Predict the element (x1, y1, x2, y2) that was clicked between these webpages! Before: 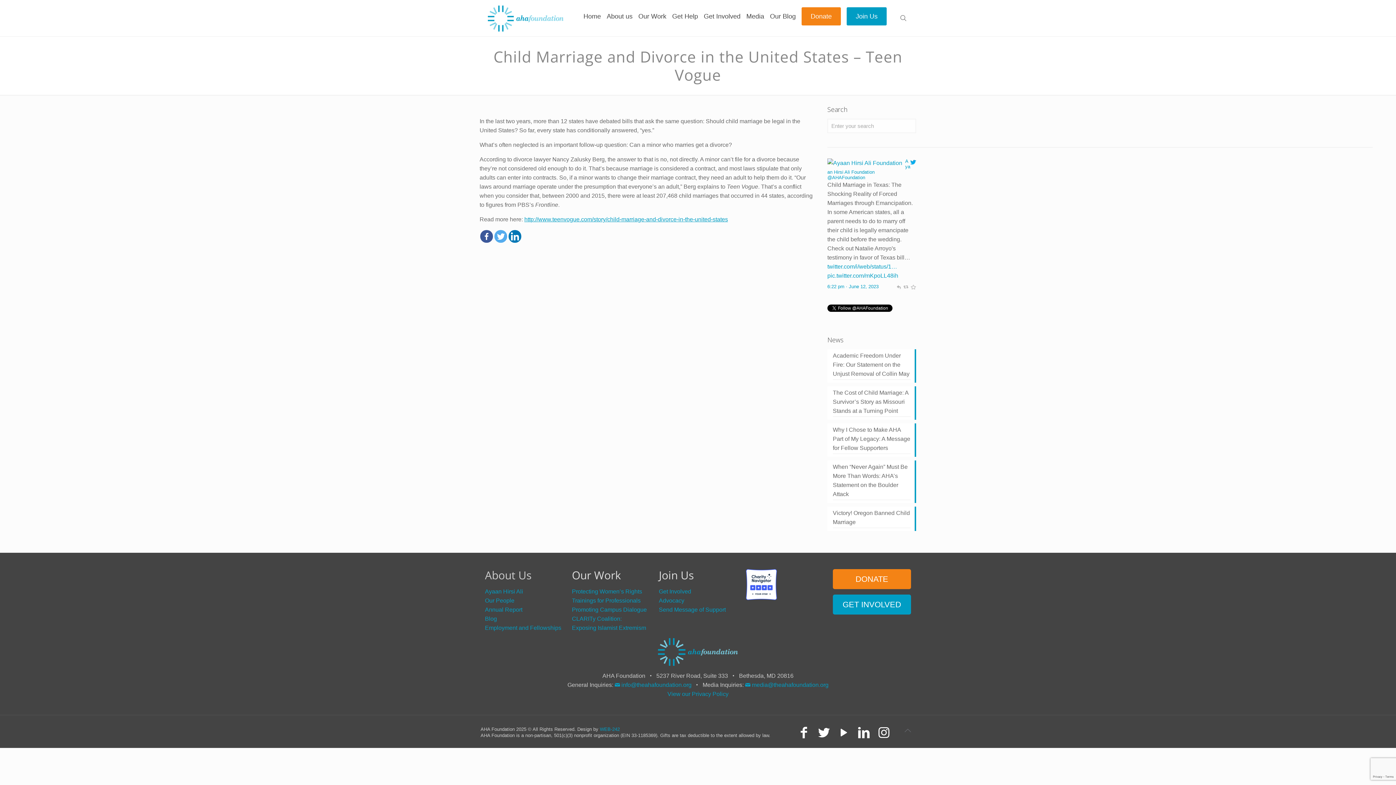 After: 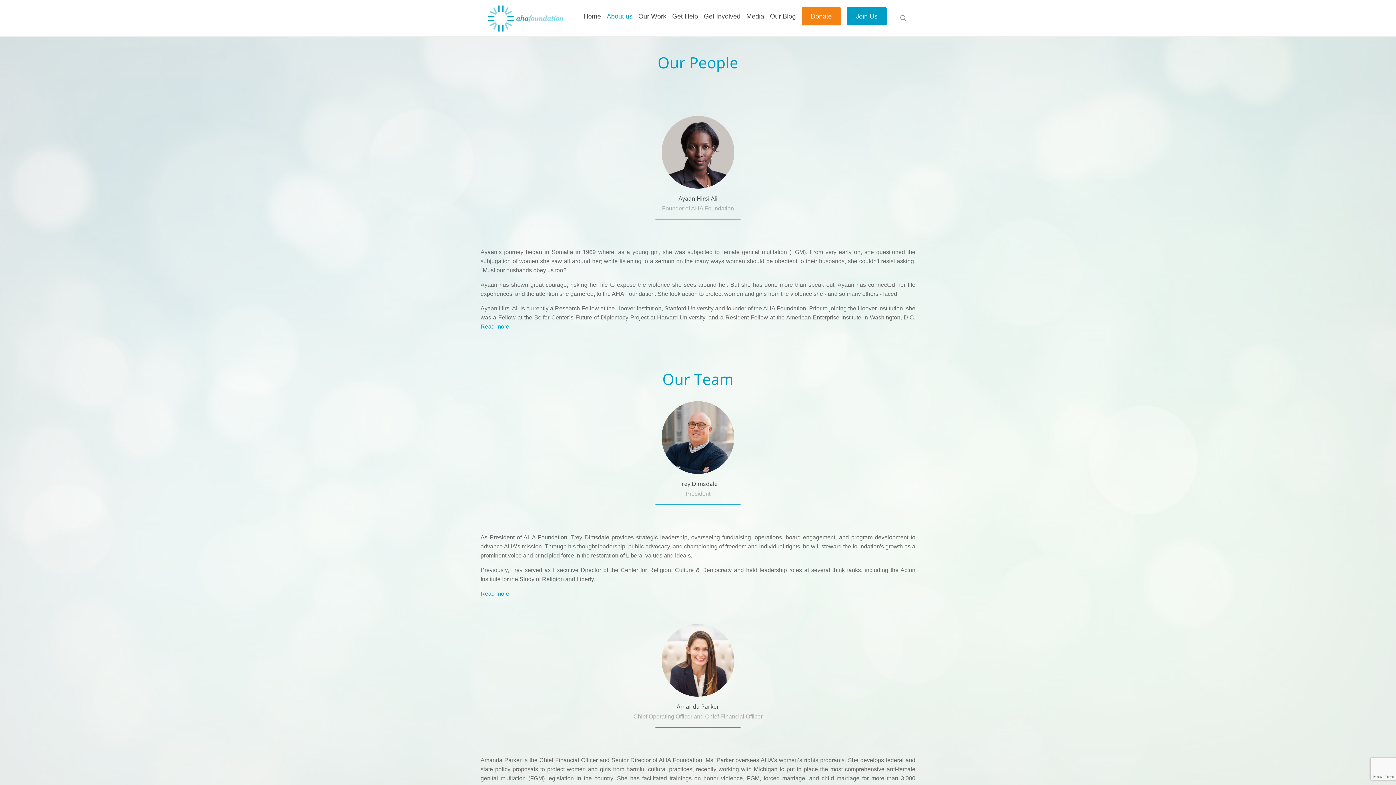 Action: bbox: (485, 597, 514, 604) label: Our People
